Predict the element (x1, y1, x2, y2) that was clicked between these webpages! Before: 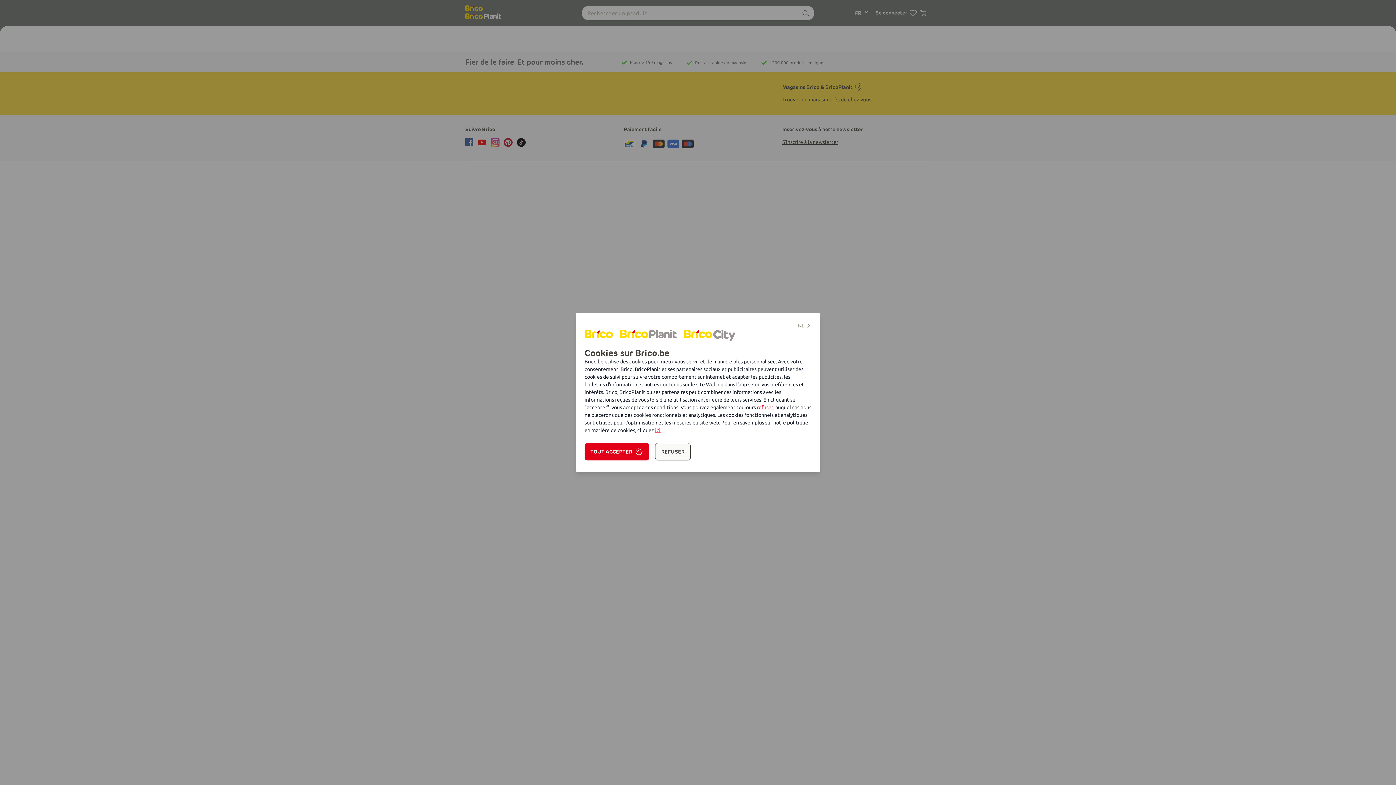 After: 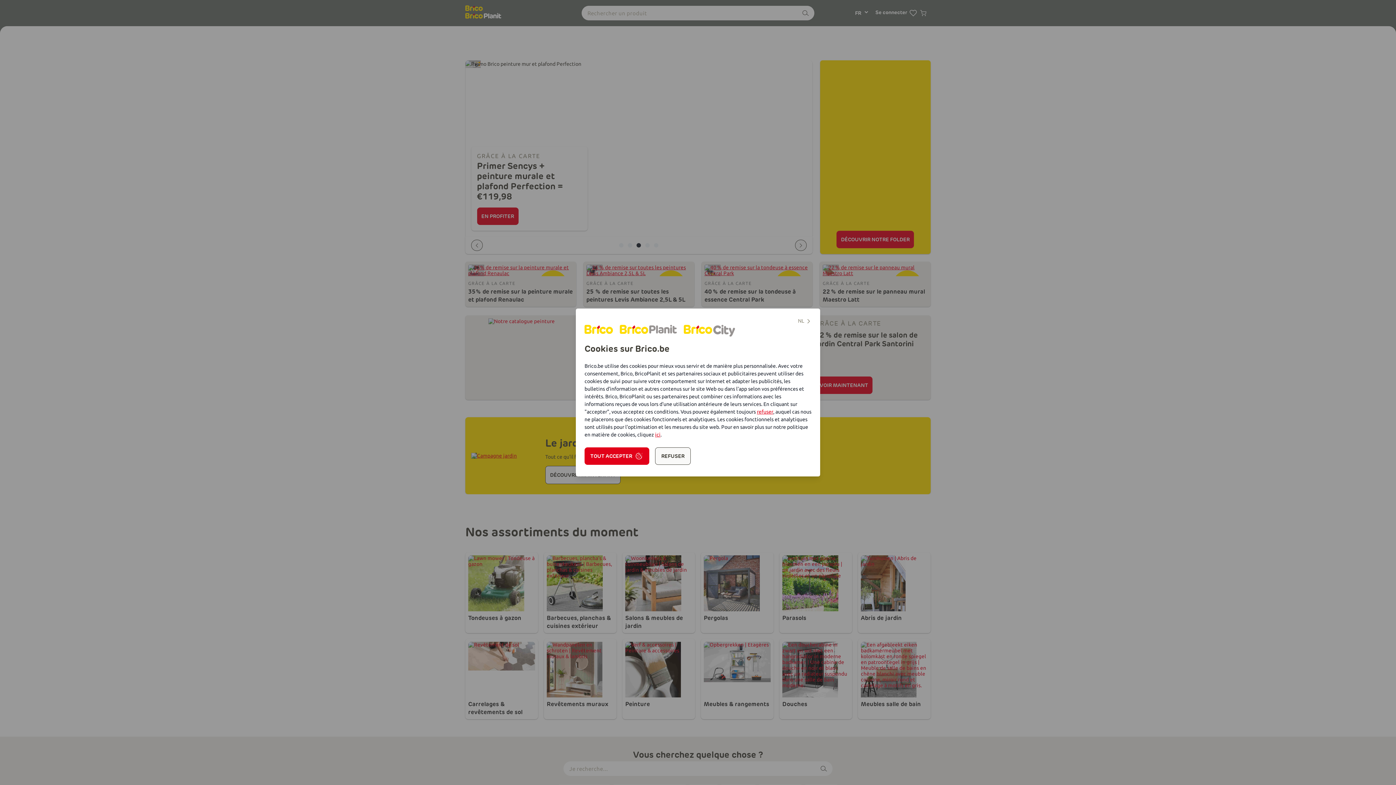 Action: bbox: (713, 329, 736, 339)